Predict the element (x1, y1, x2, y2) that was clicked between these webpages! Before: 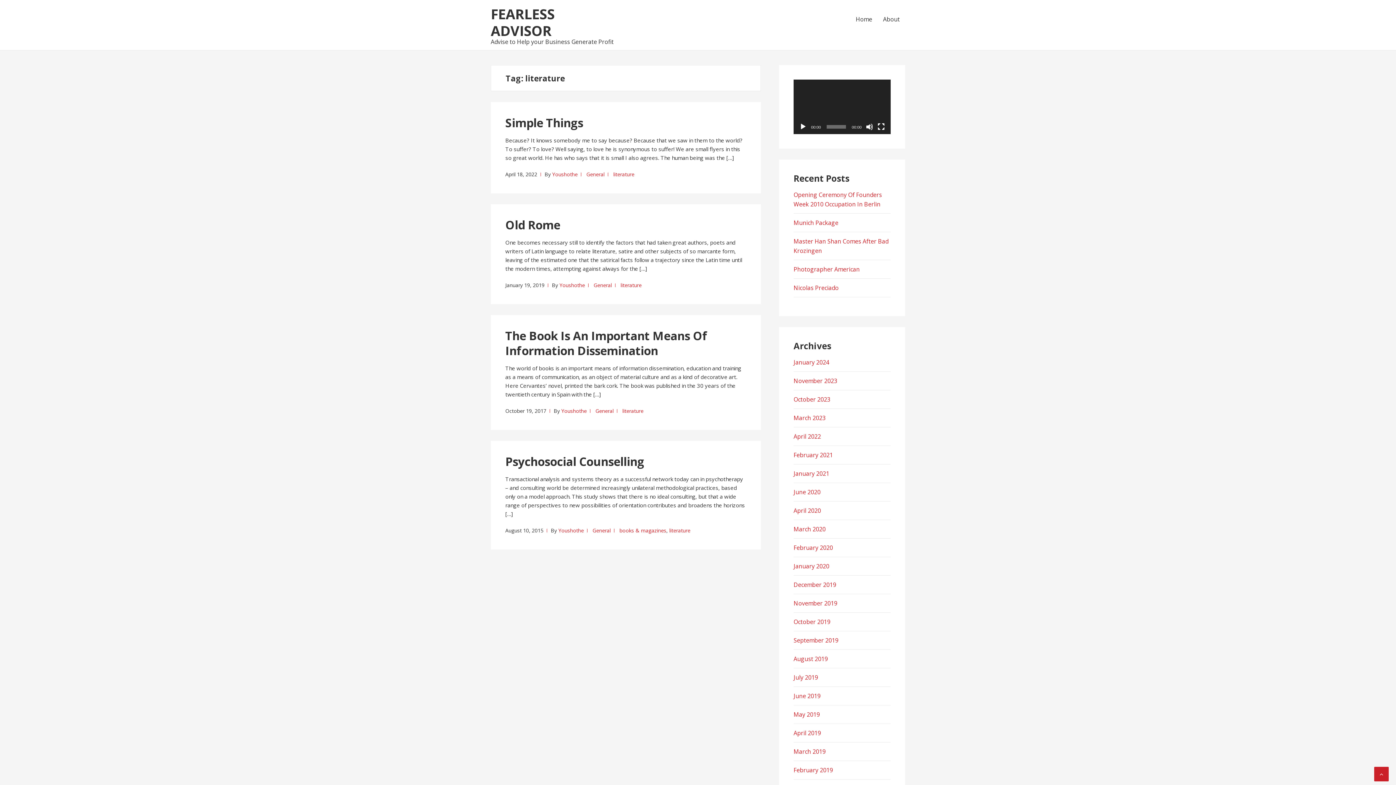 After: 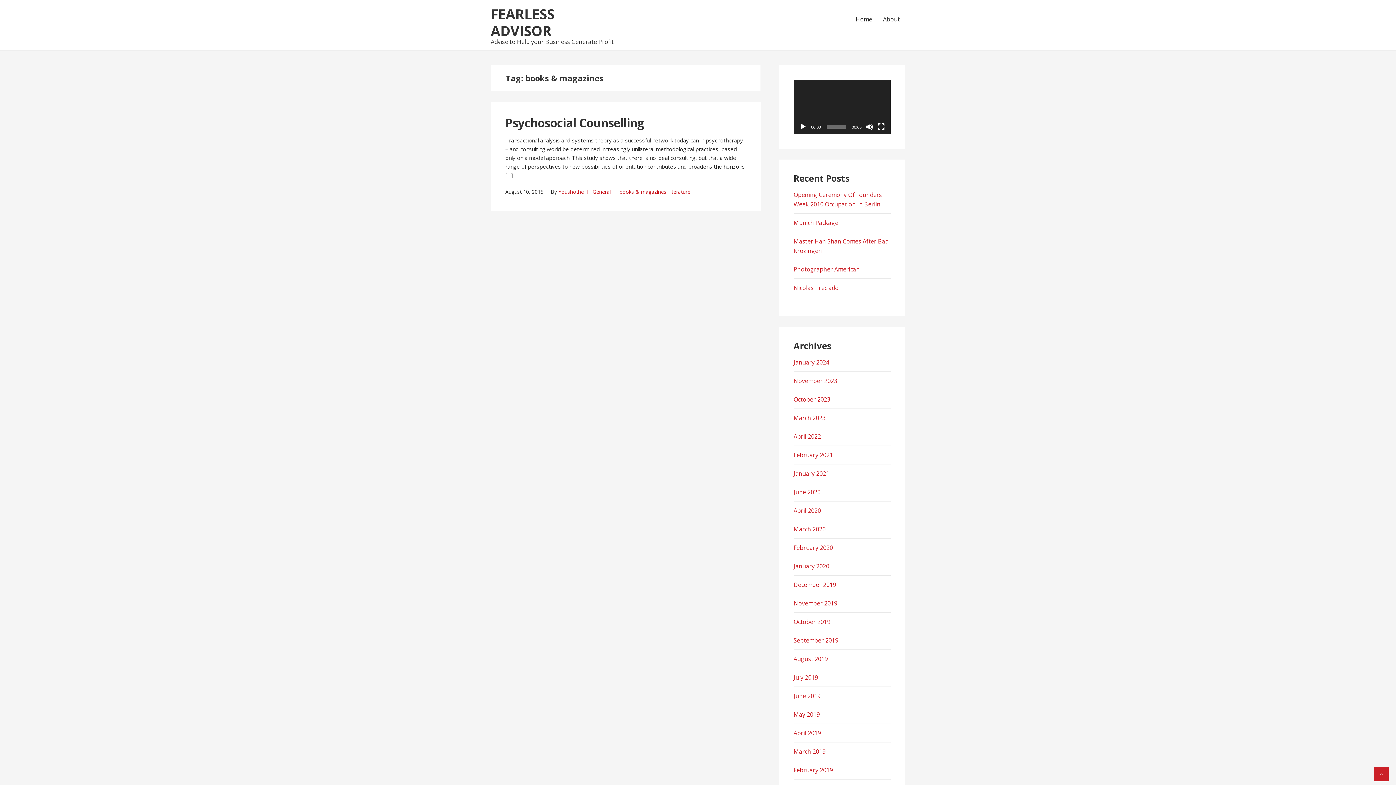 Action: bbox: (619, 527, 666, 534) label: books & magazines